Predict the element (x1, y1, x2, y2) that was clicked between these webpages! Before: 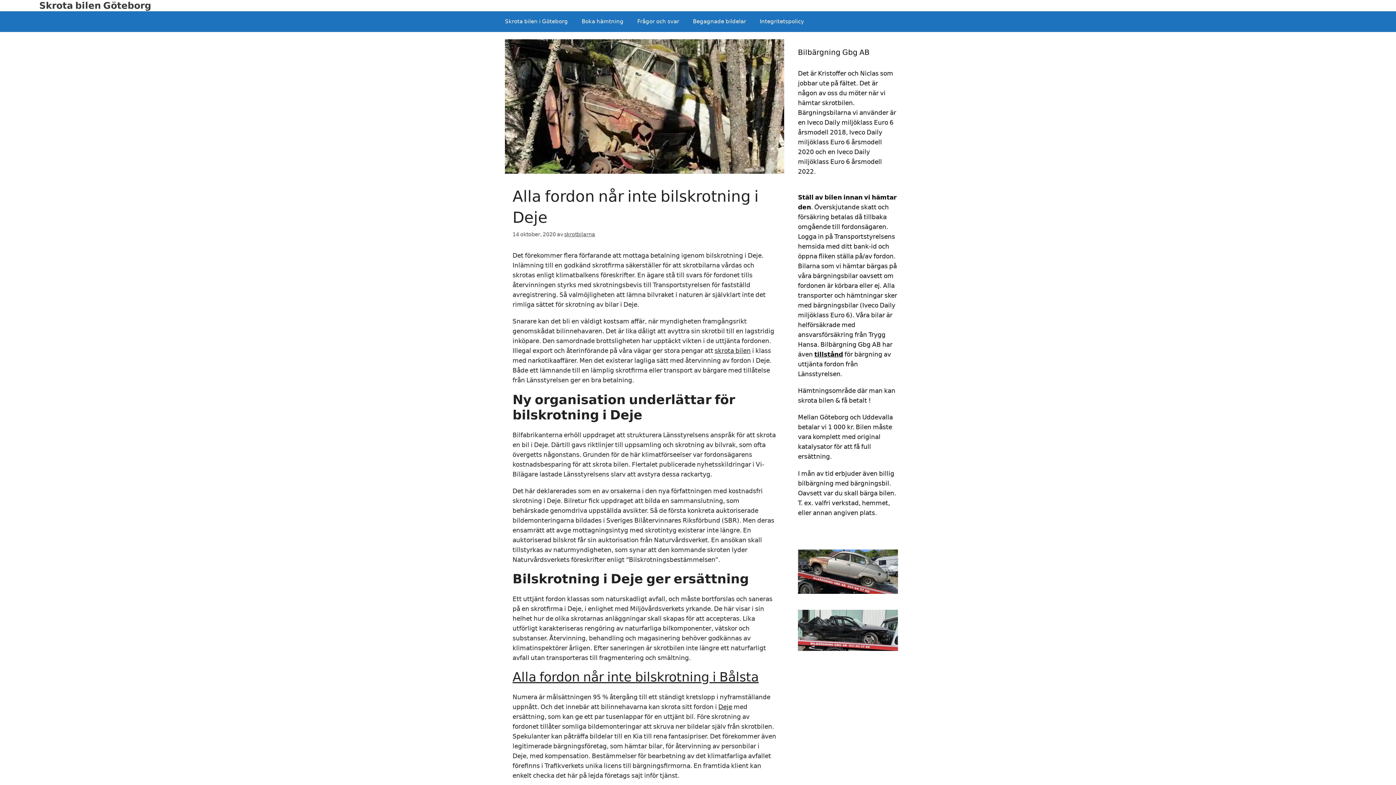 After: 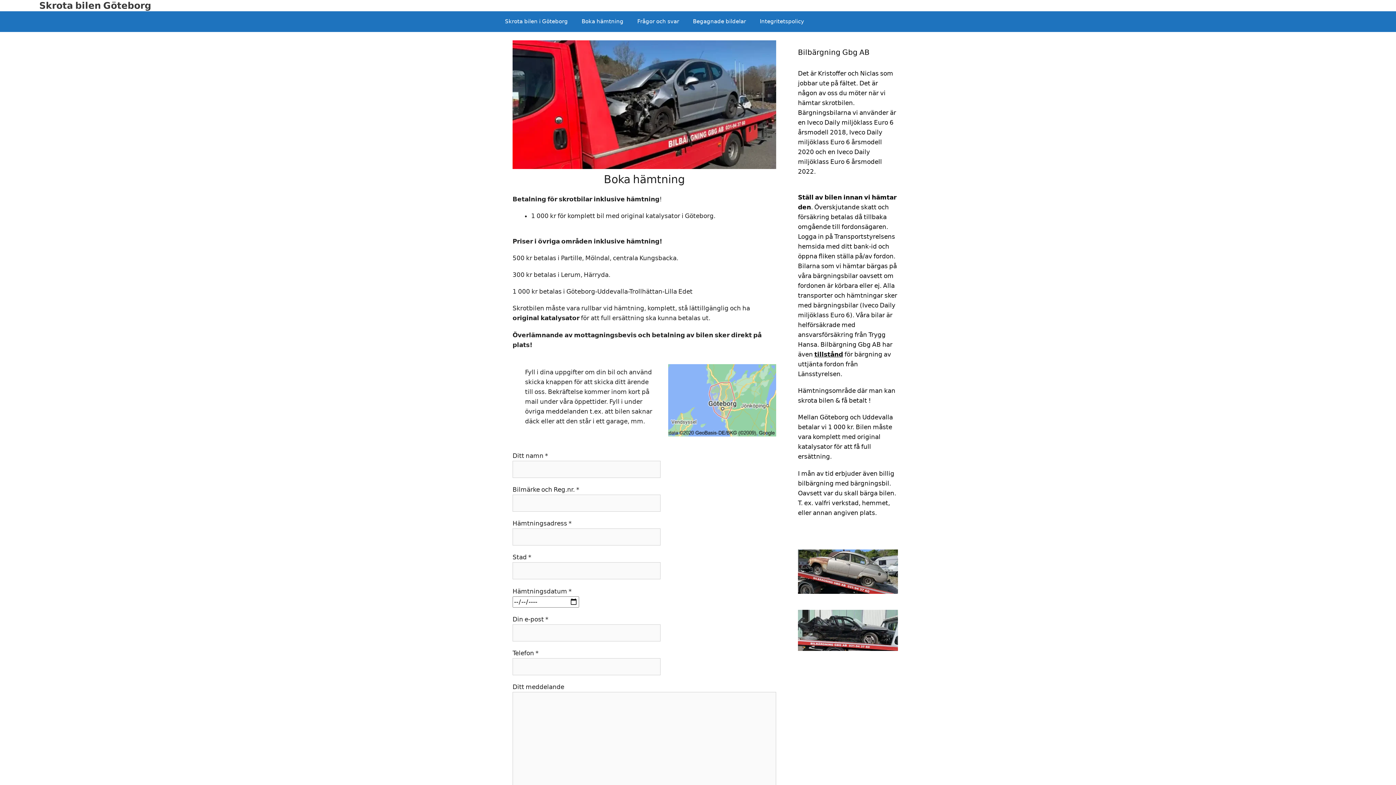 Action: label: Boka hämtning bbox: (574, 11, 630, 32)